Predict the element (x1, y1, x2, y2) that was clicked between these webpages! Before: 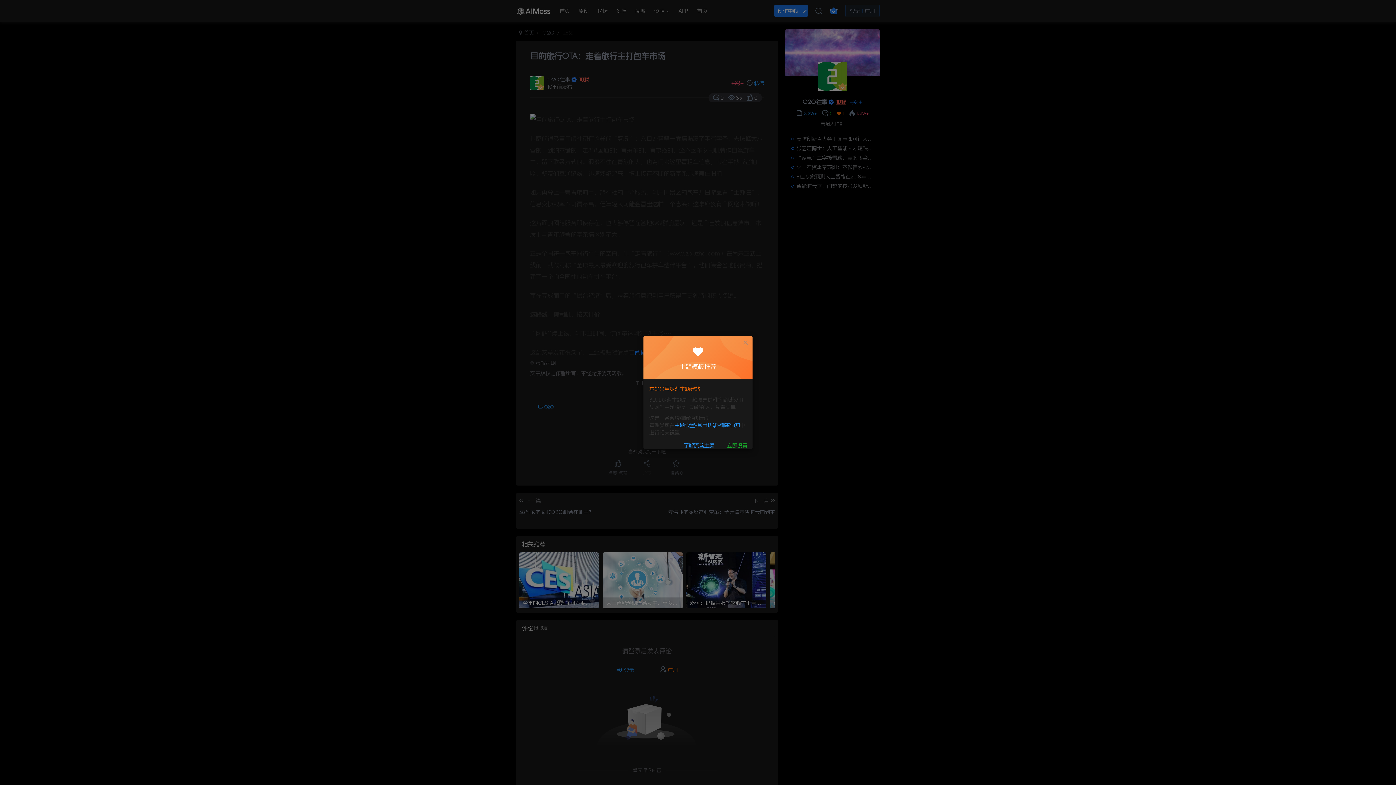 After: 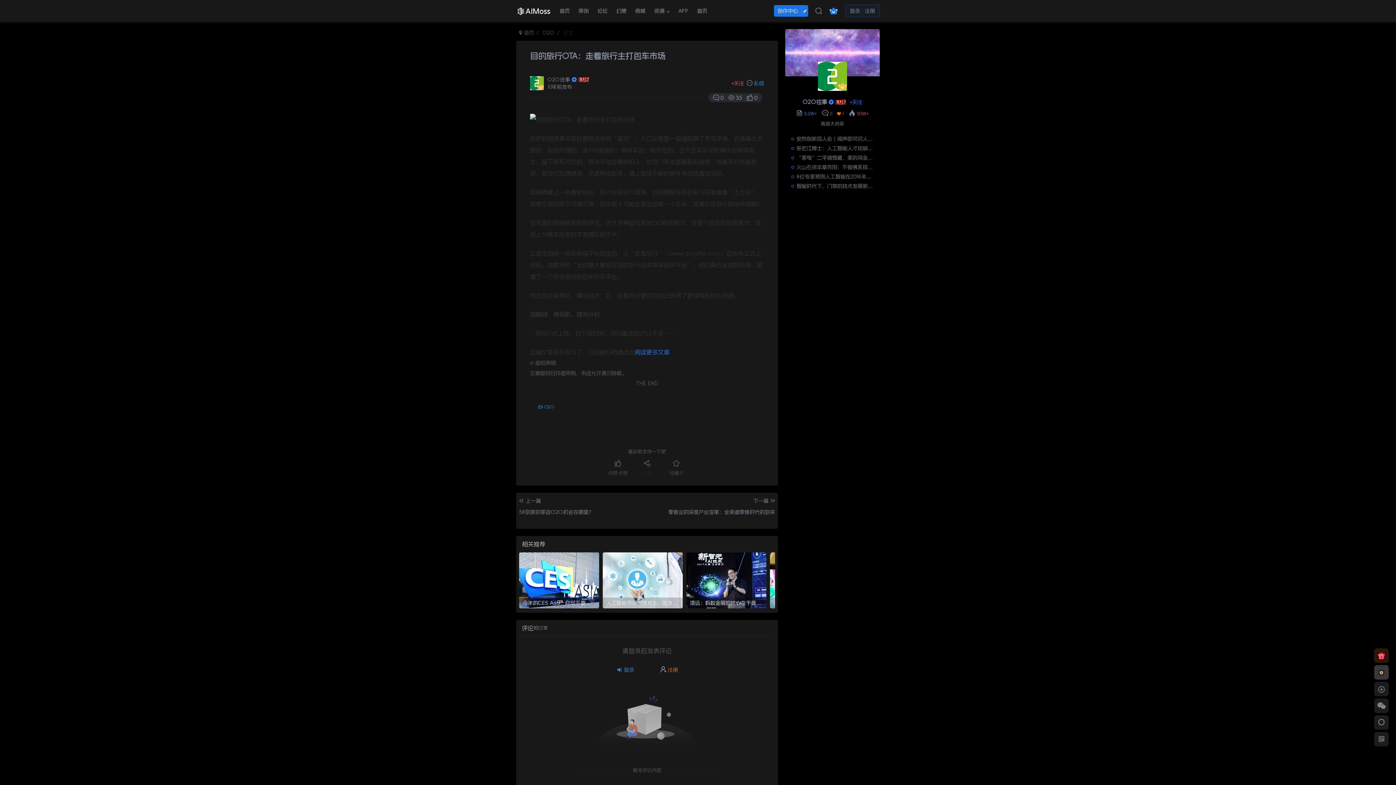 Action: bbox: (742, 339, 749, 346)